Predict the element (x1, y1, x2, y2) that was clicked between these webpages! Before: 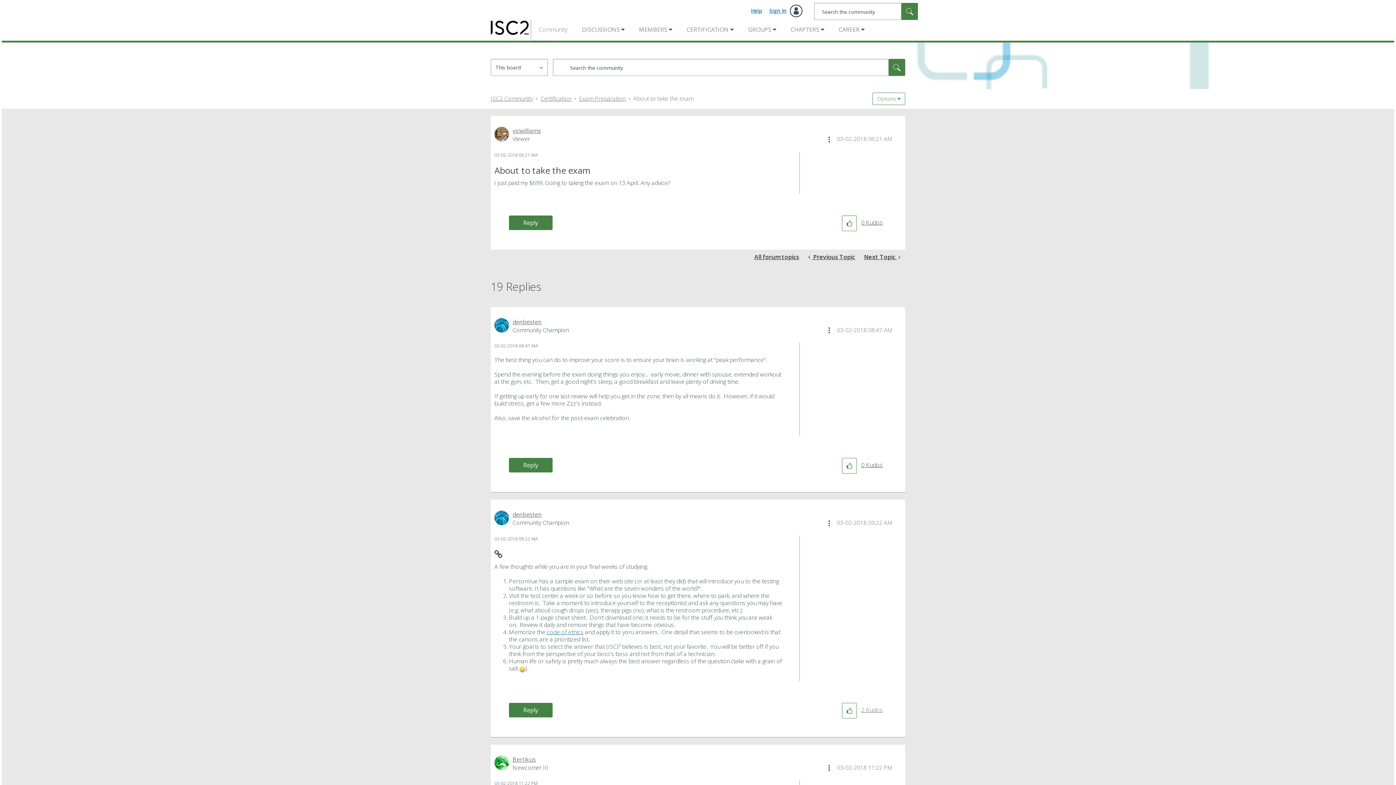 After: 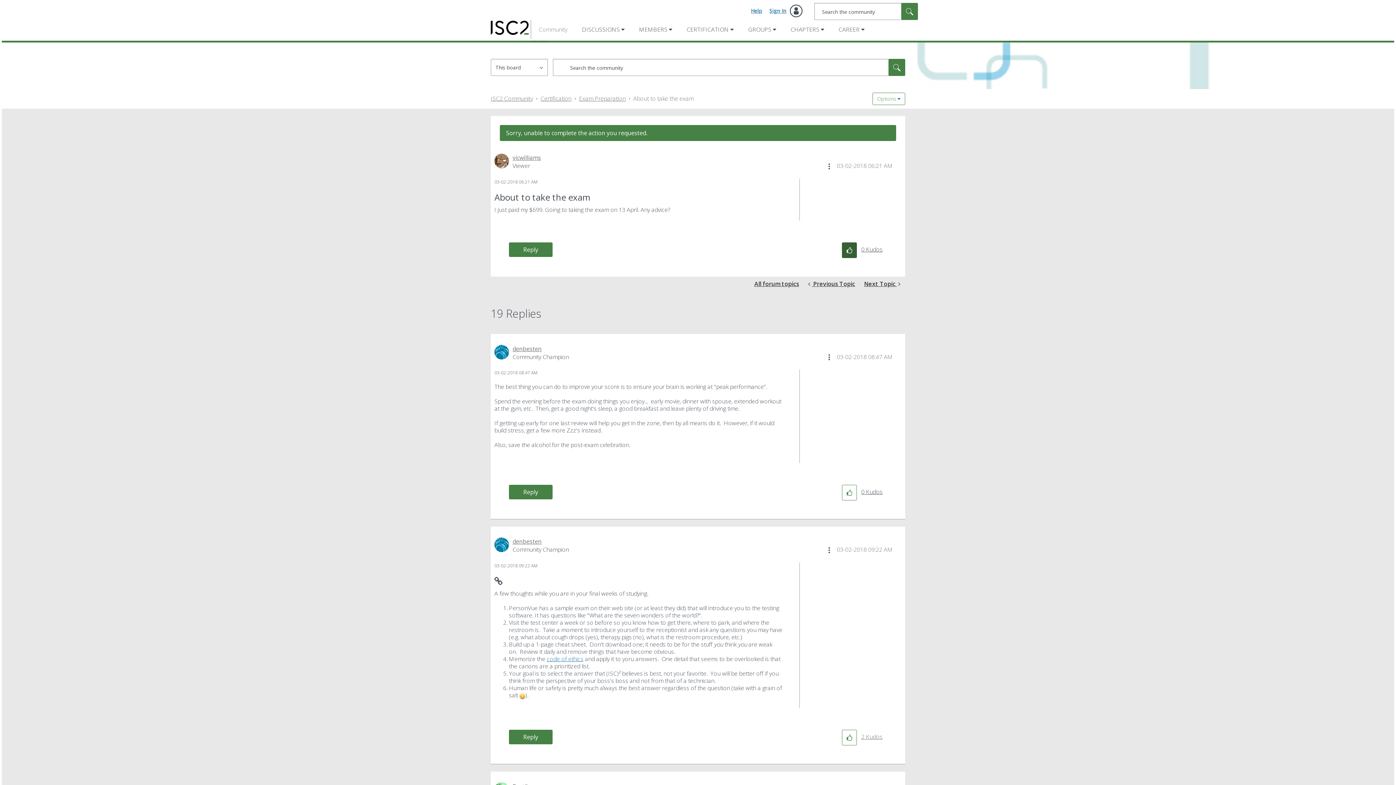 Action: bbox: (842, 215, 857, 231) label: Click here to give kudos to this post.